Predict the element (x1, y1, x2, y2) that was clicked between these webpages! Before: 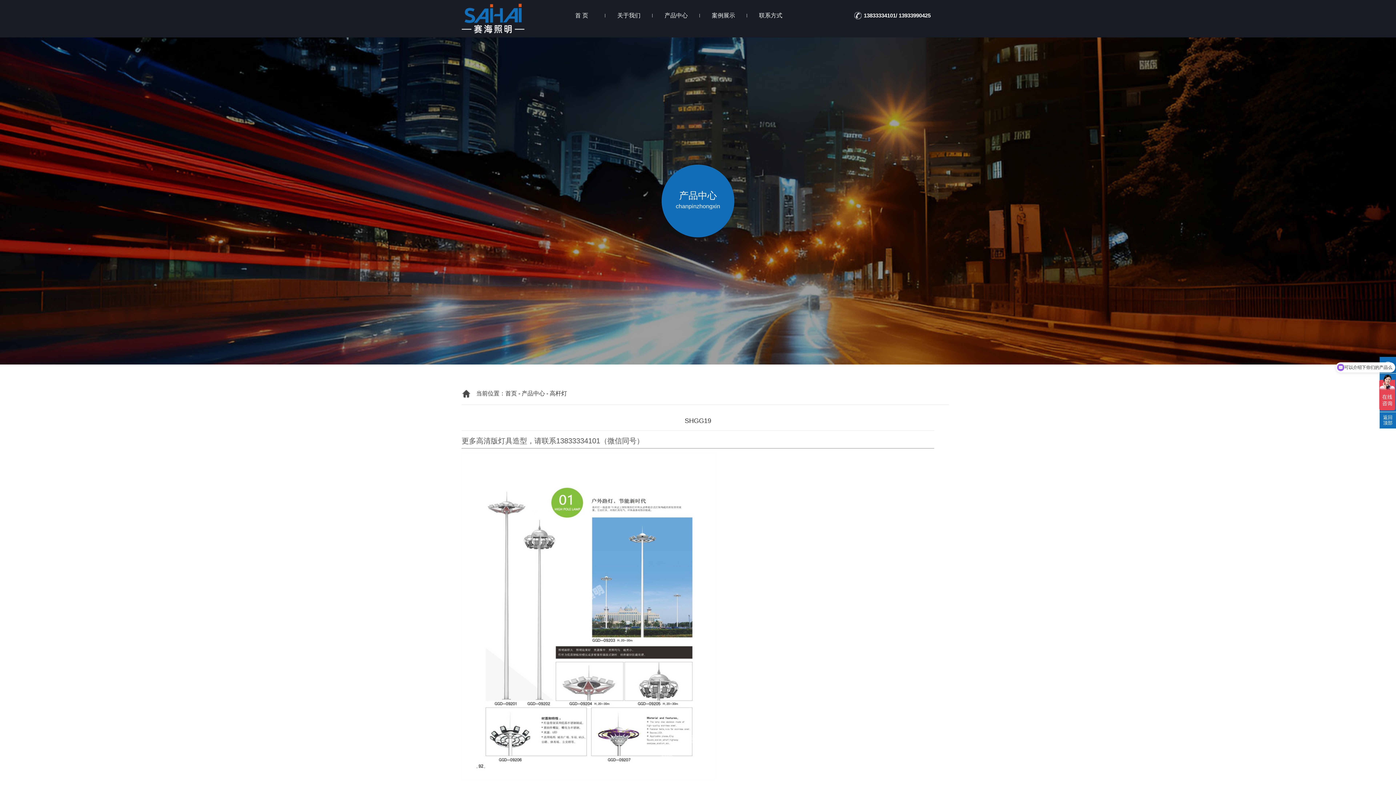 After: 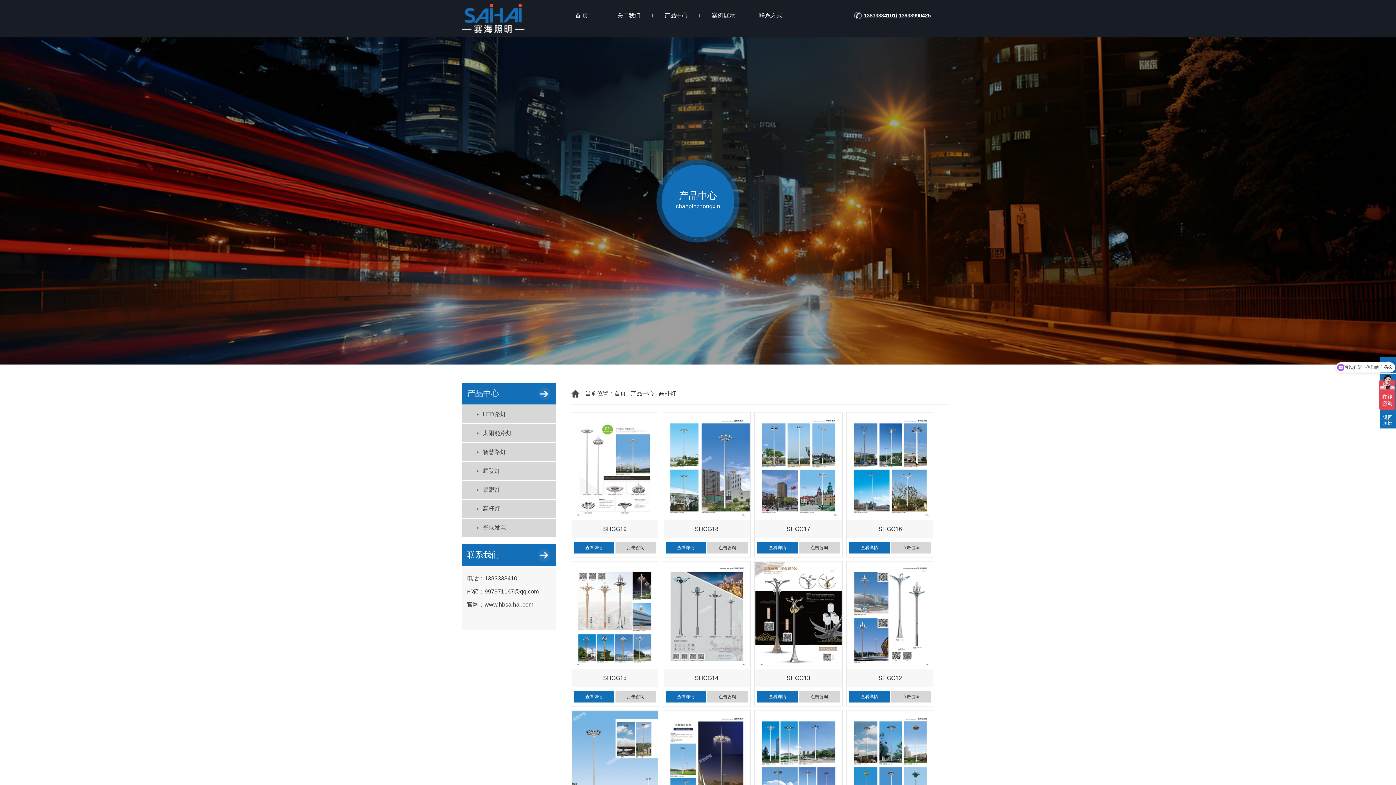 Action: bbox: (549, 390, 567, 396) label: 高杆灯